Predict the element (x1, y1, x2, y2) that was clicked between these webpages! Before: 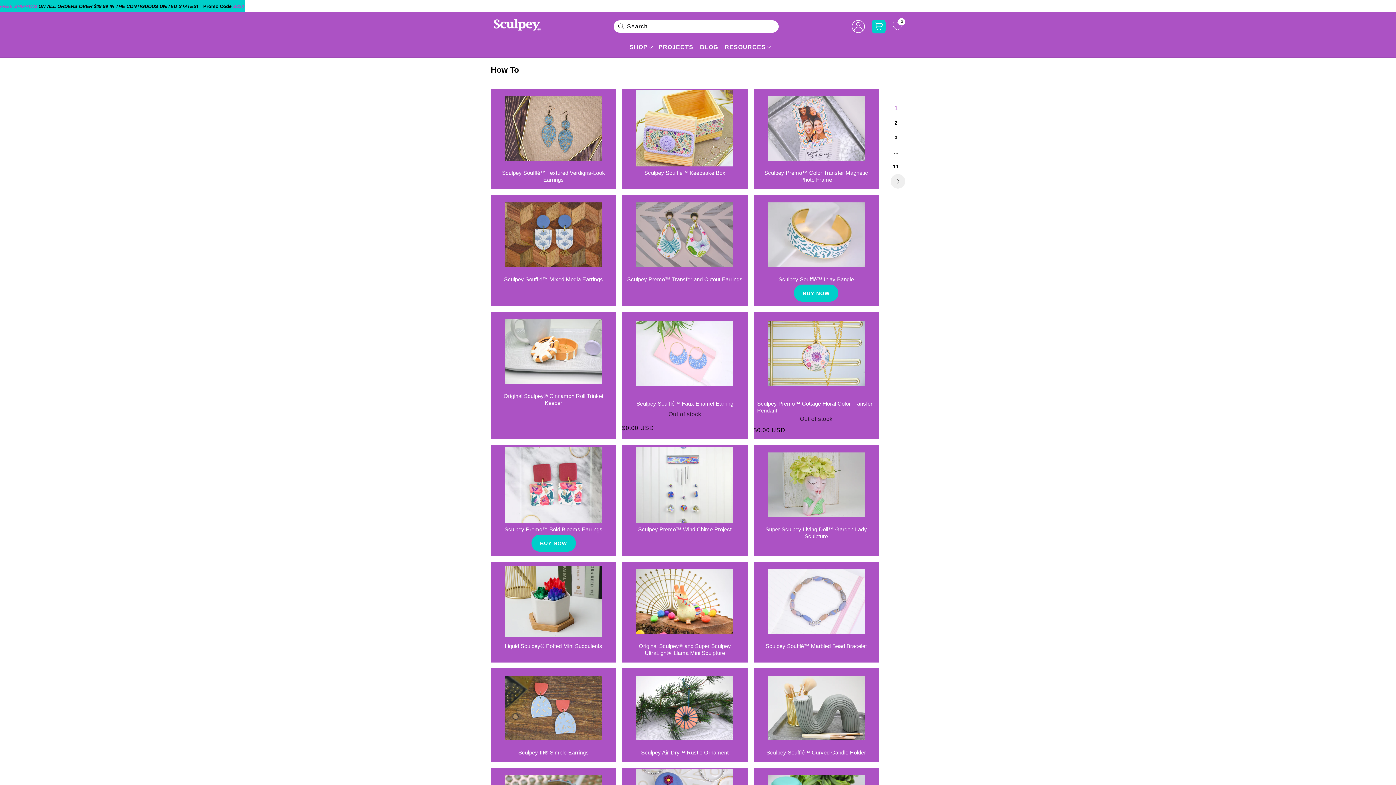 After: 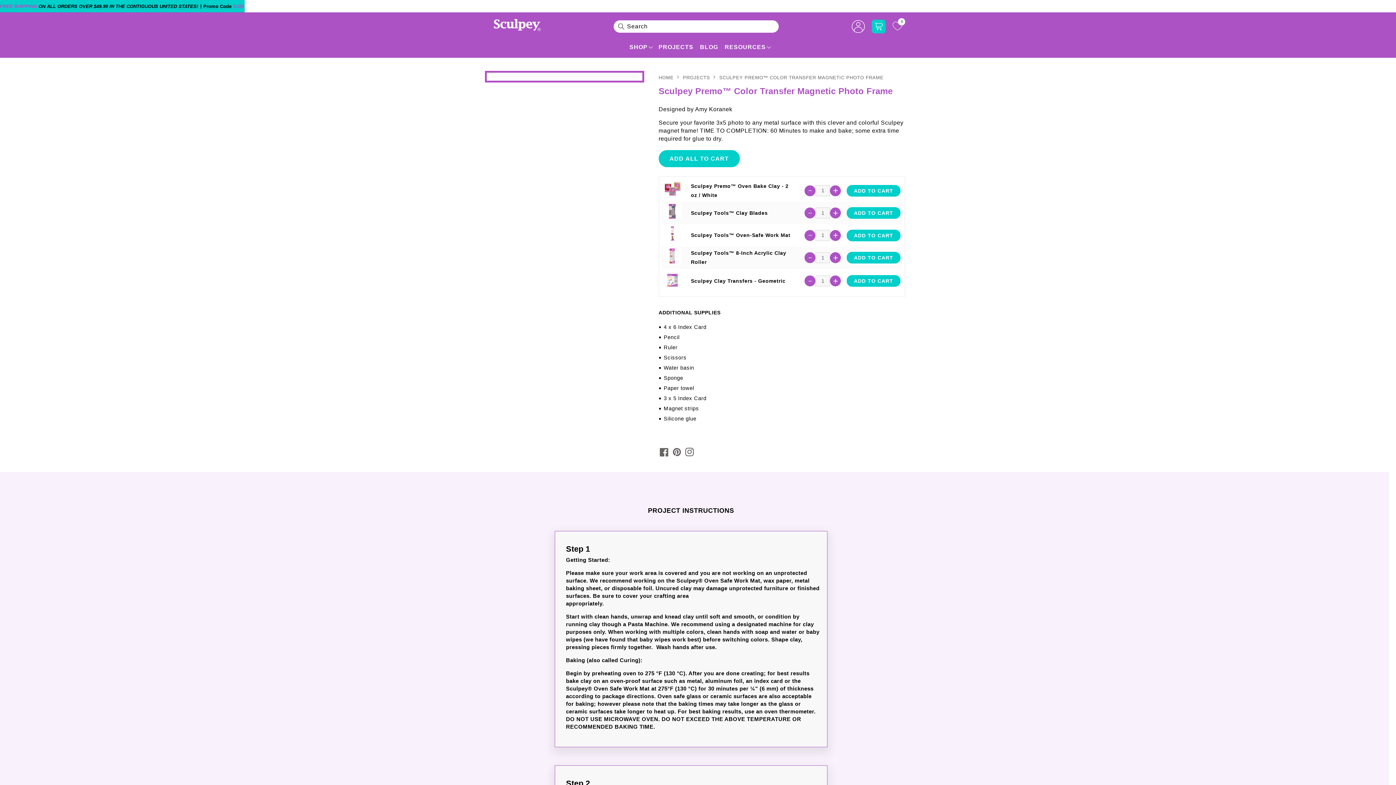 Action: bbox: (758, 169, 874, 183) label: Sculpey Premo™ Color Transfer Magnetic Photo Frame